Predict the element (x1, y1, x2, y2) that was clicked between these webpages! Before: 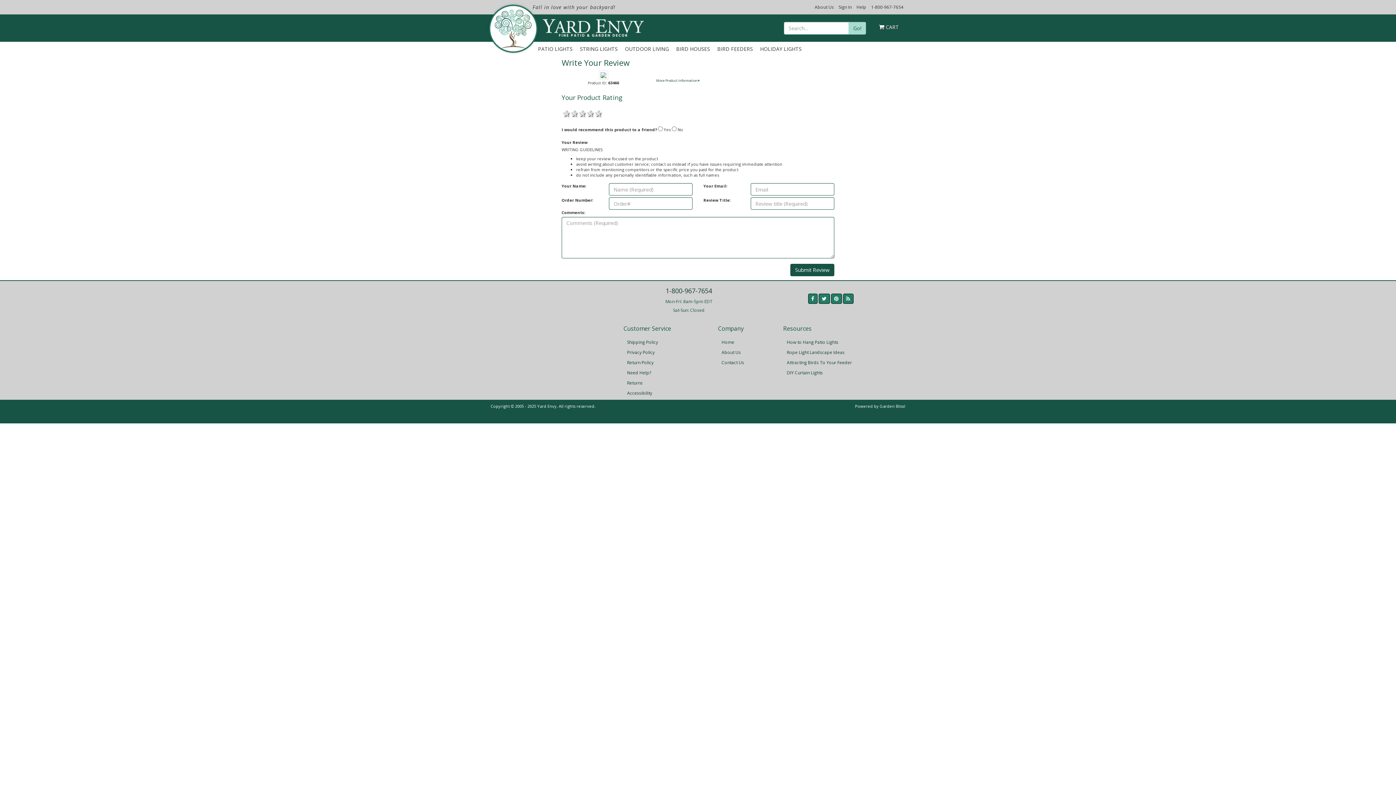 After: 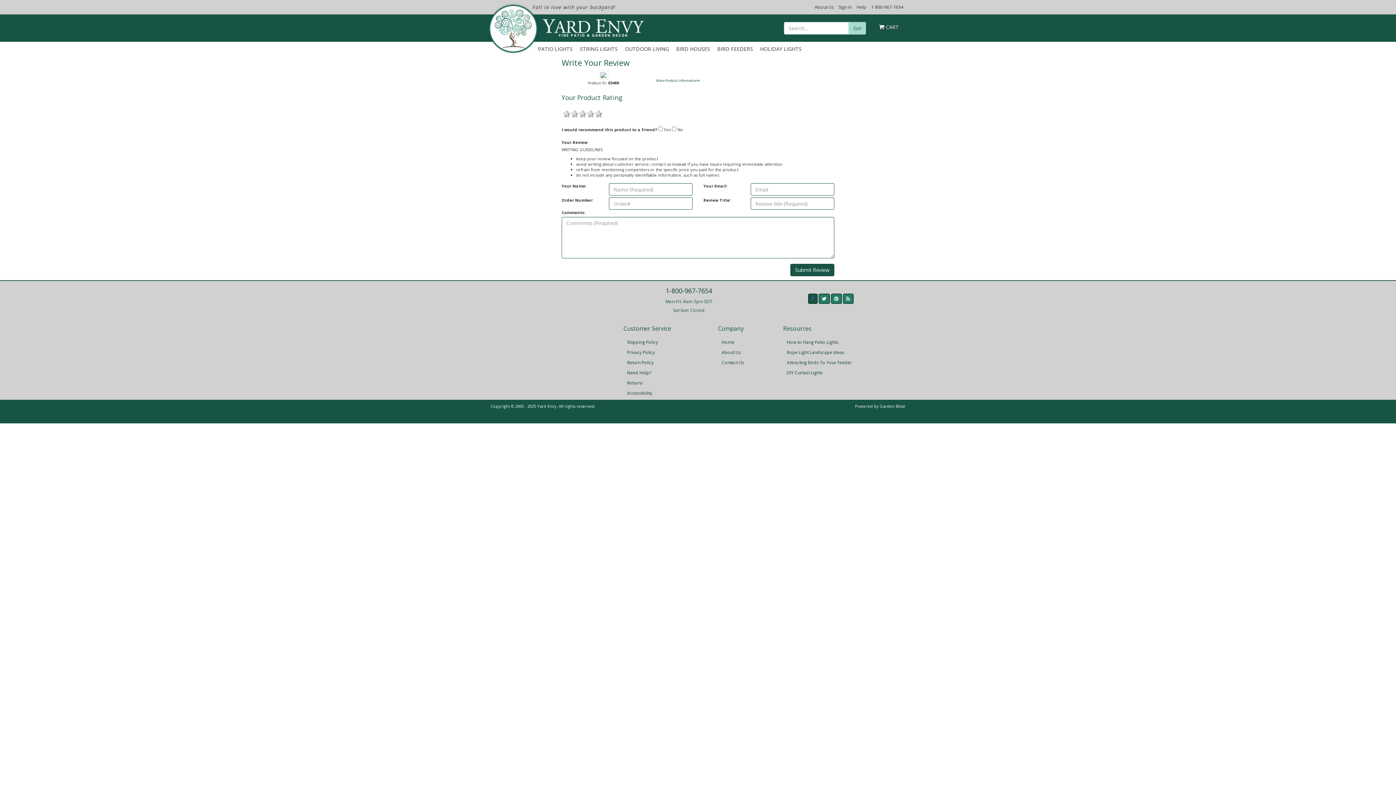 Action: bbox: (808, 293, 817, 304)